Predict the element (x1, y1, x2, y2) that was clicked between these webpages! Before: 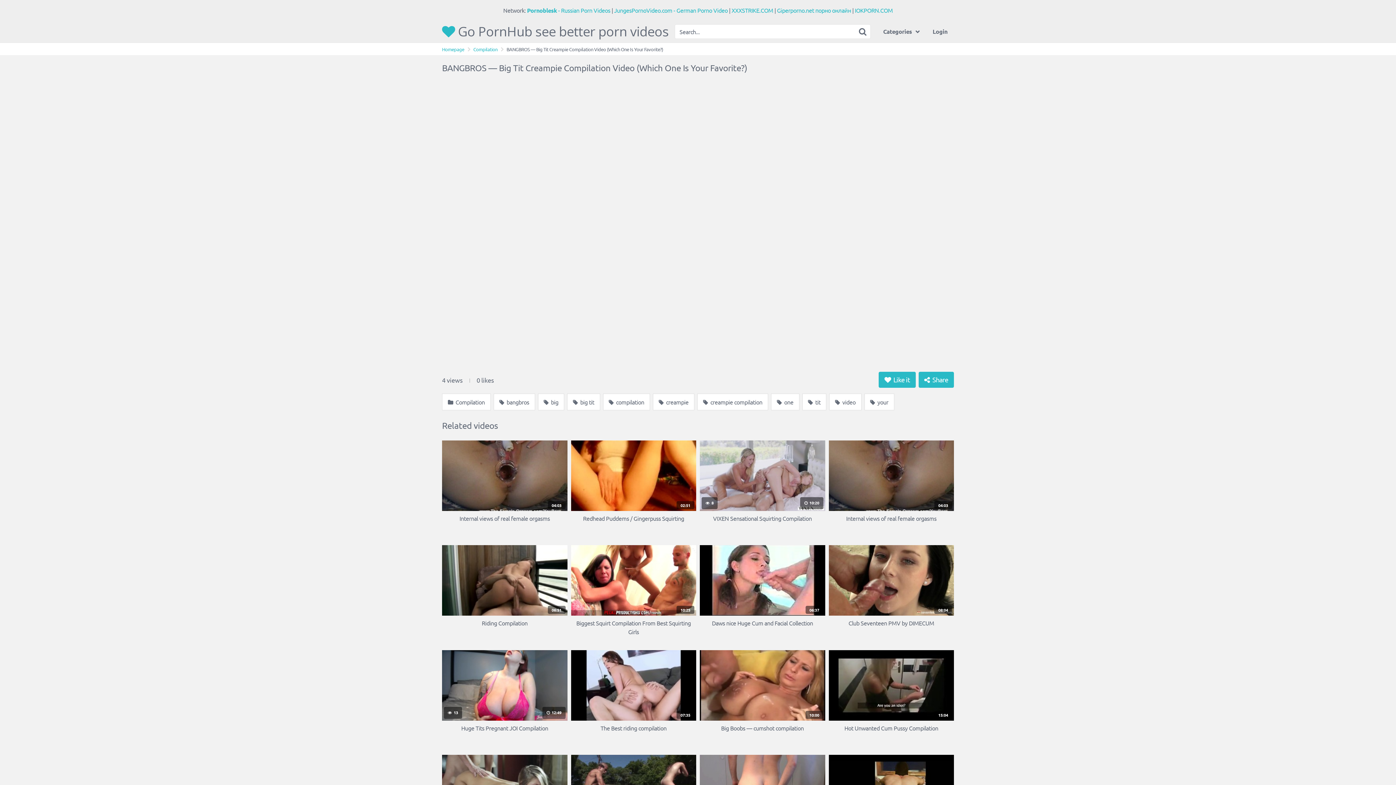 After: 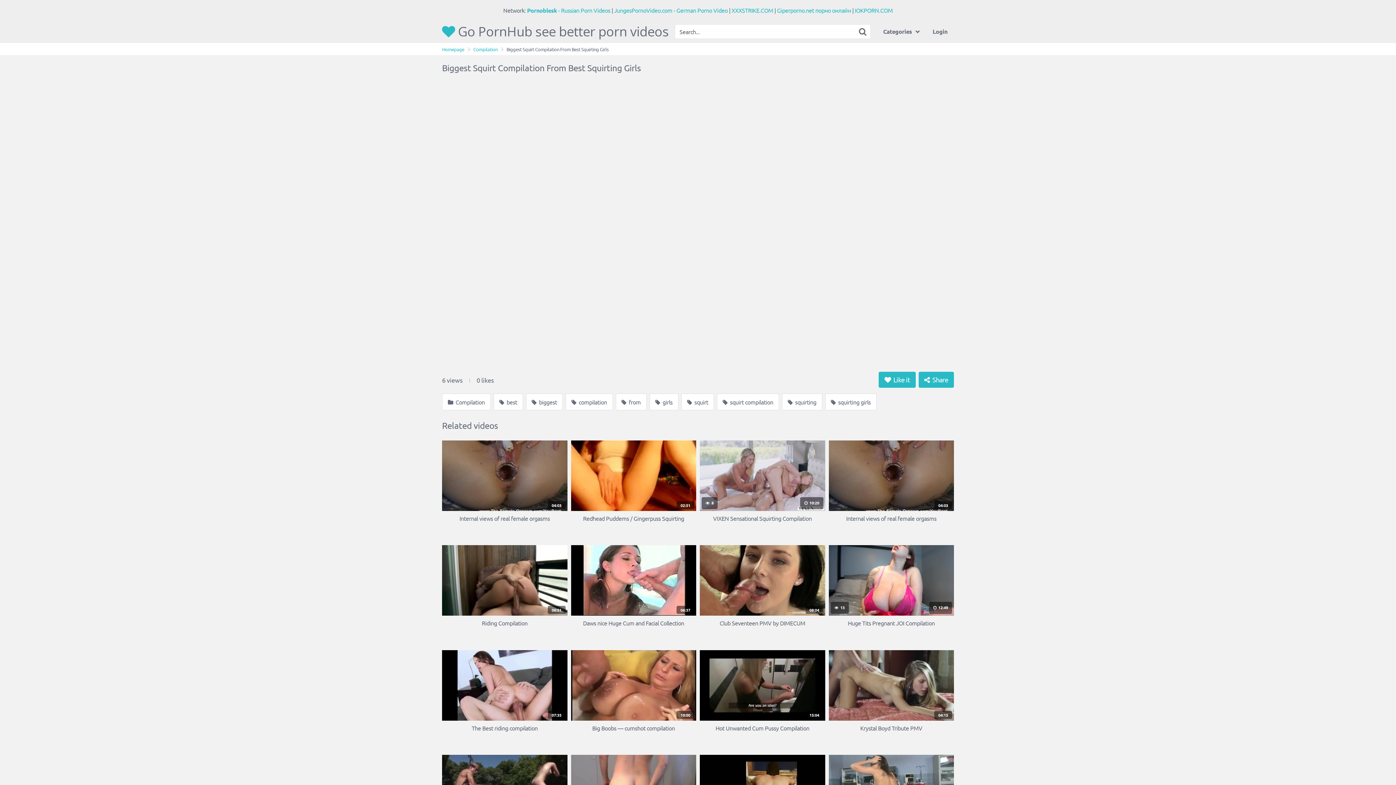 Action: label: 10:25
Biggest Squirt Compilation From Best Squirting Girls bbox: (571, 545, 696, 636)